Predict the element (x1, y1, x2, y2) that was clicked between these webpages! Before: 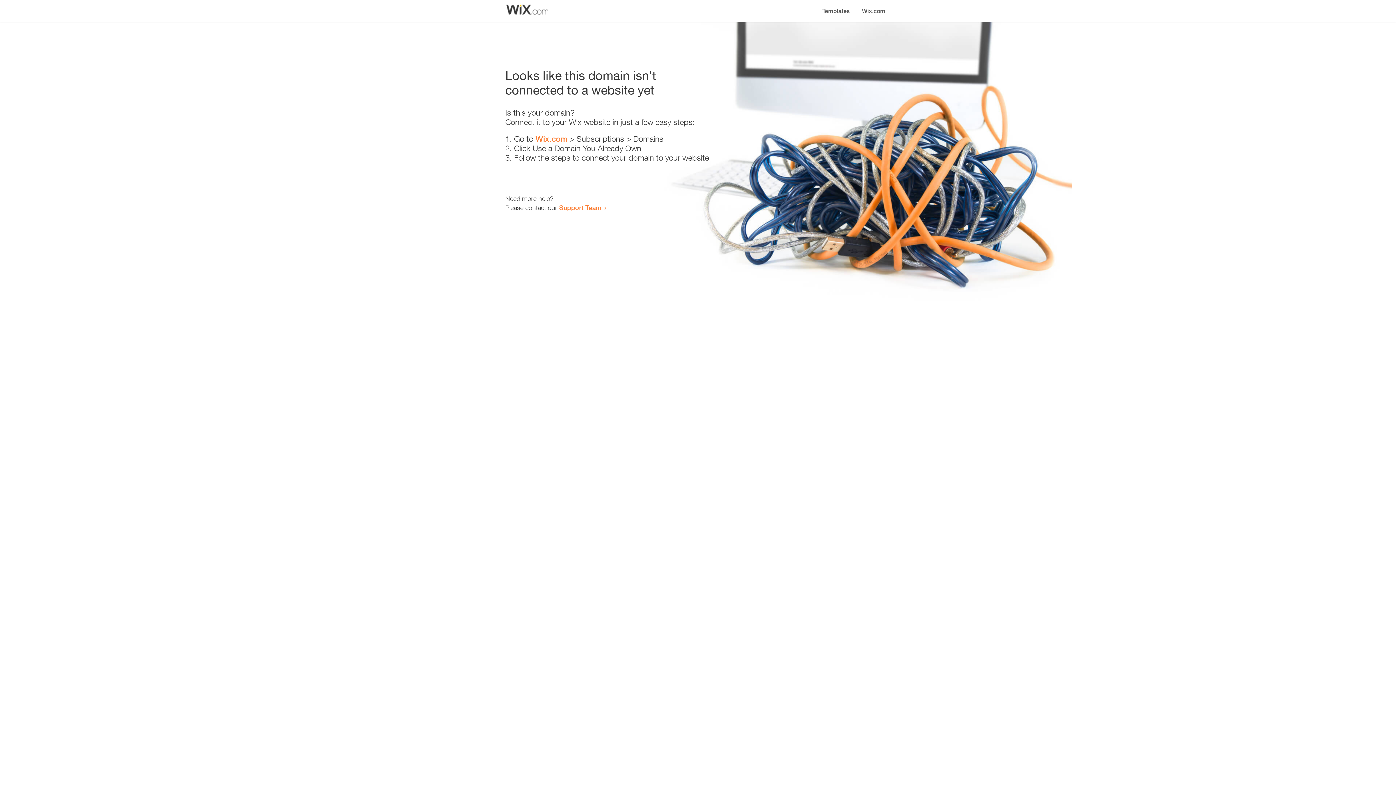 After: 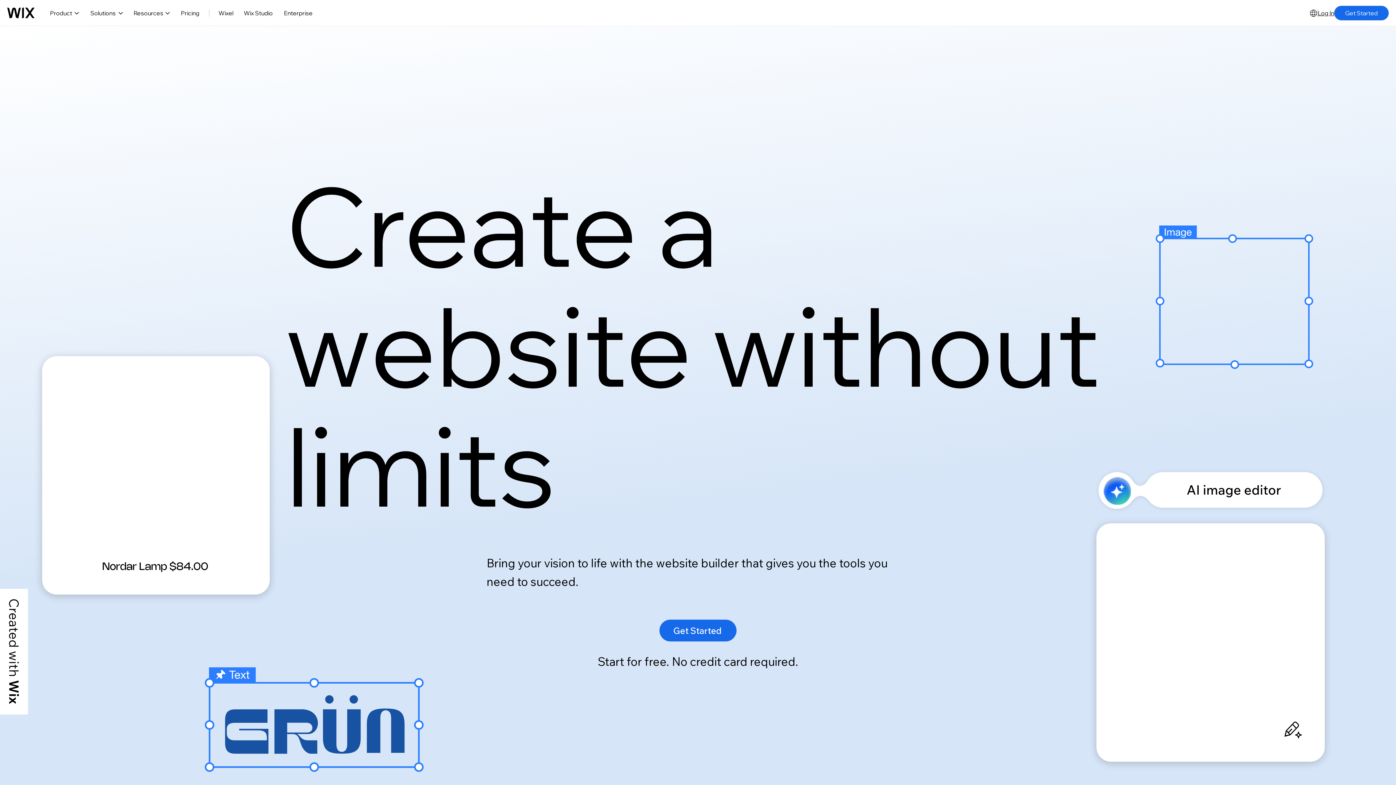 Action: bbox: (535, 134, 567, 143) label: Wix.com